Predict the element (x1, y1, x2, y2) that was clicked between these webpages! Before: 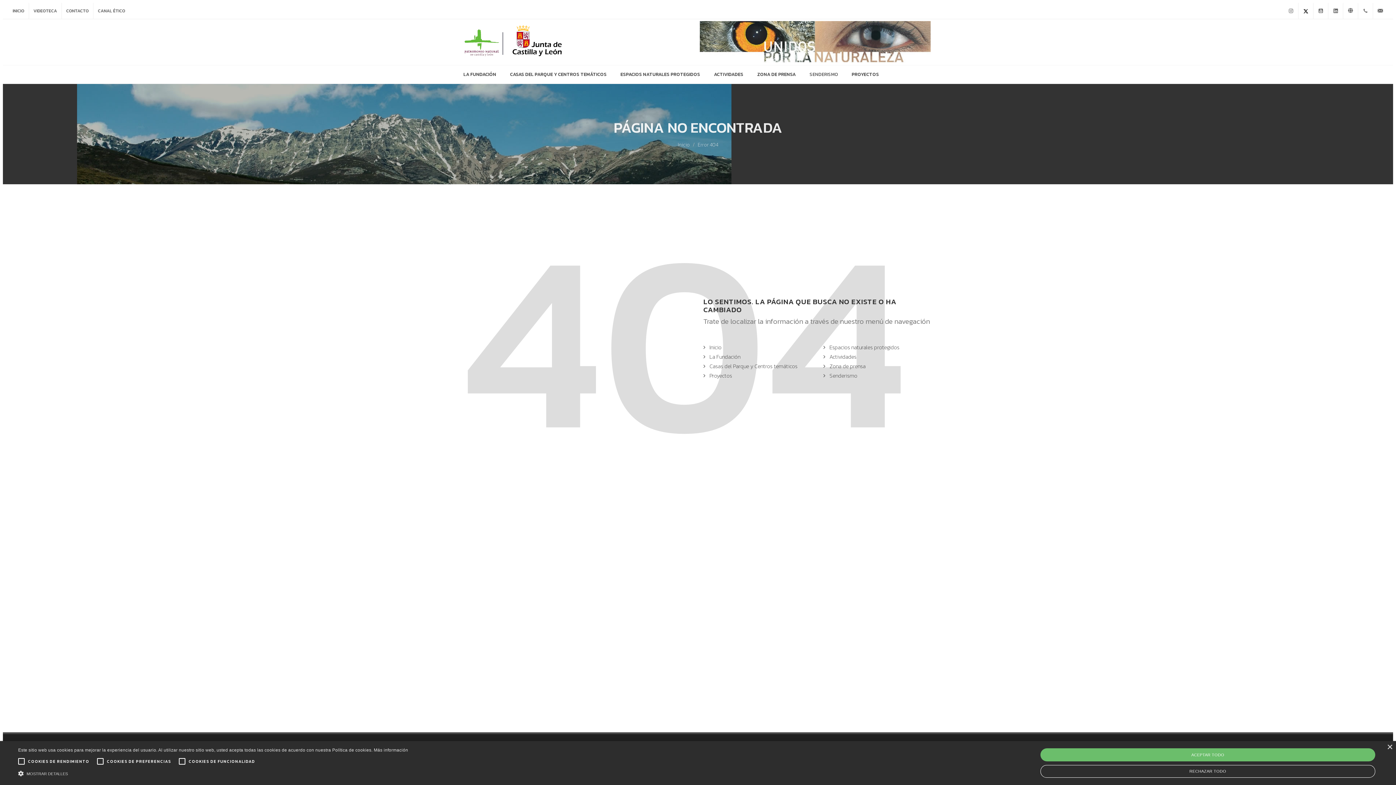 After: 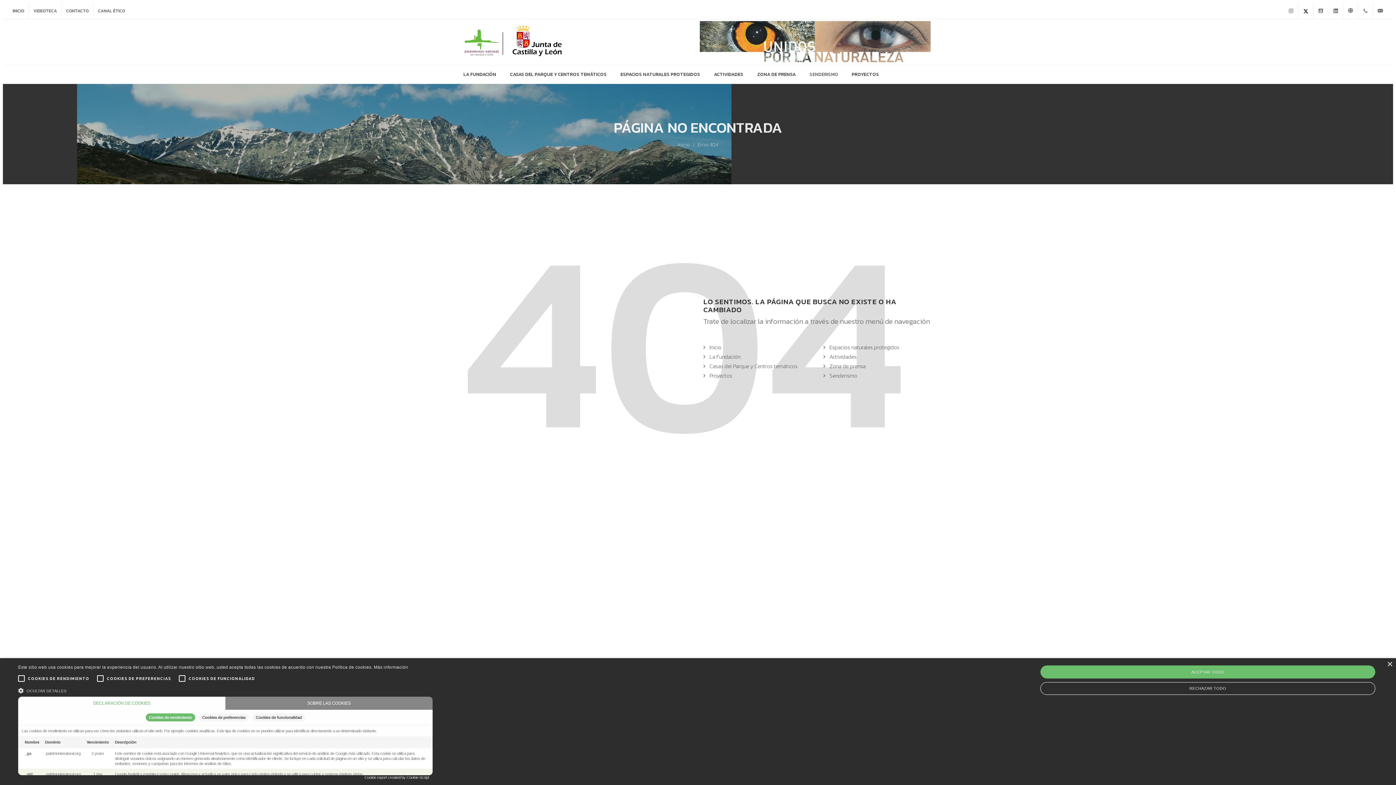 Action: bbox: (18, 770, 408, 776) label:  MOSTRAR DETALLES